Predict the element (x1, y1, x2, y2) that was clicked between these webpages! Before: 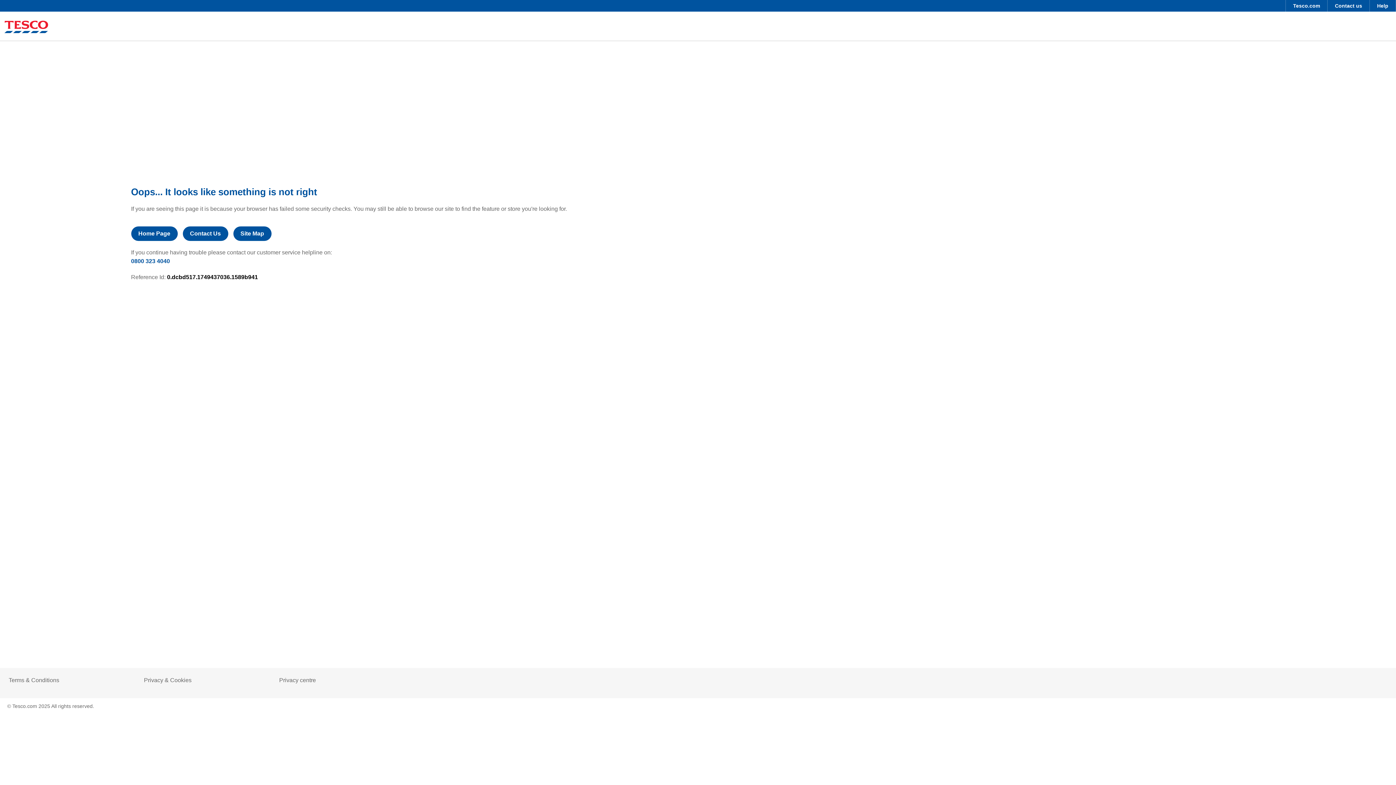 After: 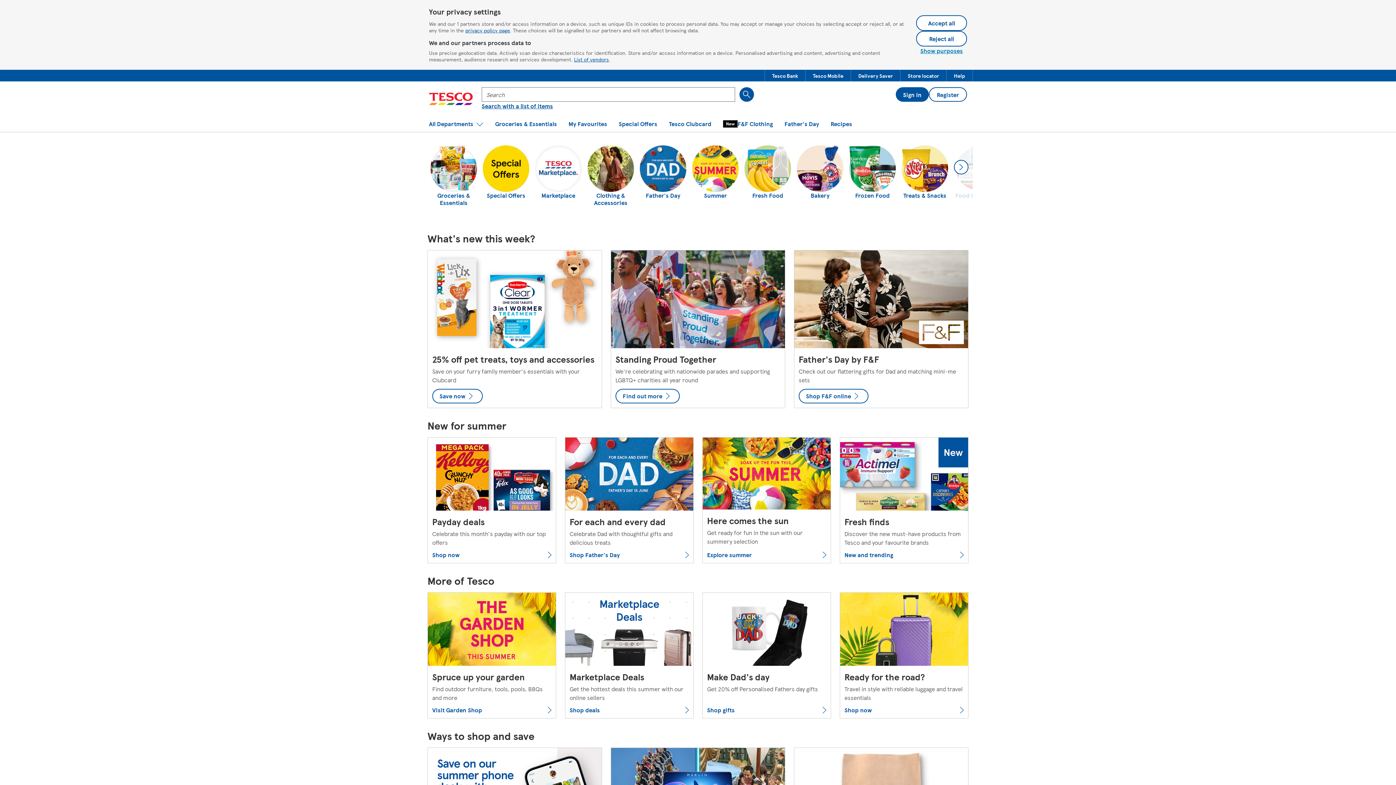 Action: label: Home Page bbox: (131, 226, 177, 241)